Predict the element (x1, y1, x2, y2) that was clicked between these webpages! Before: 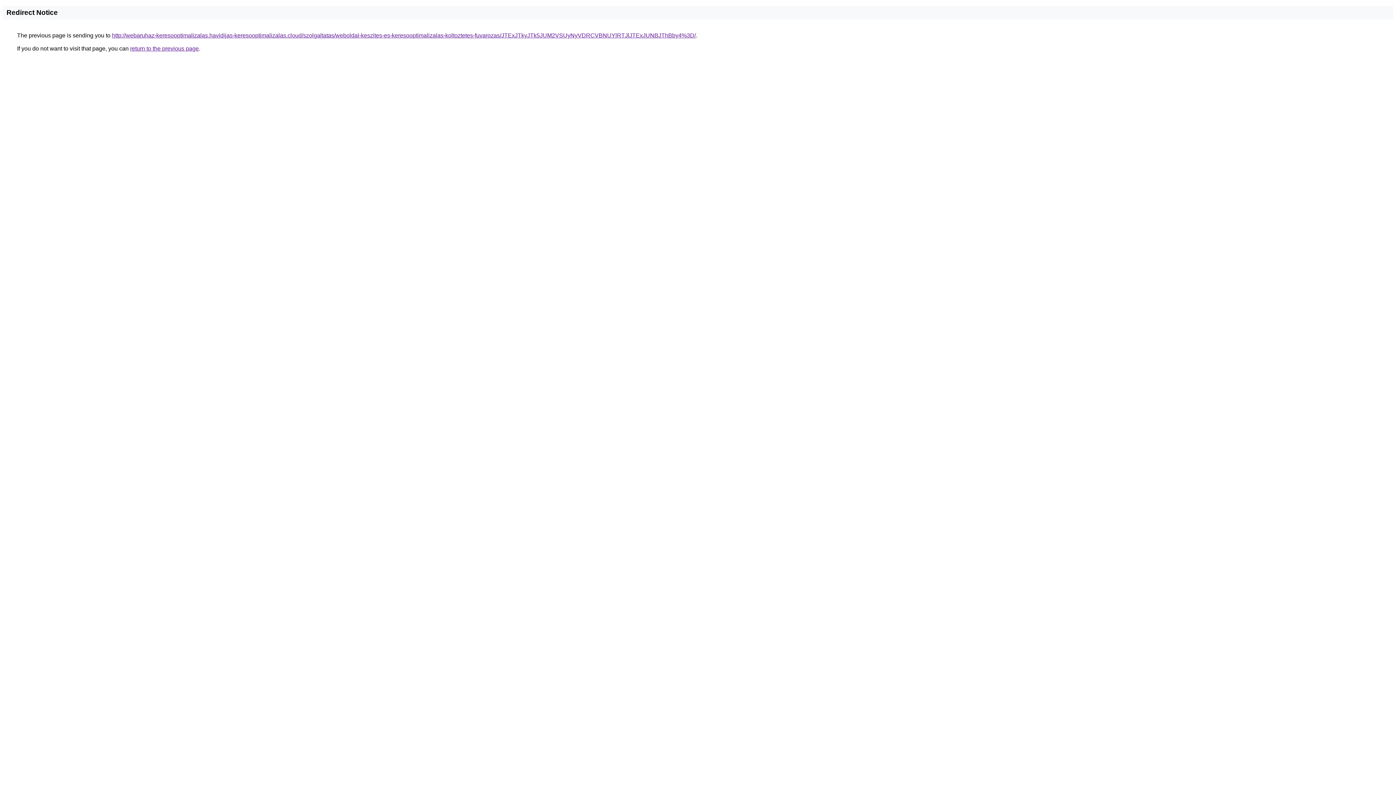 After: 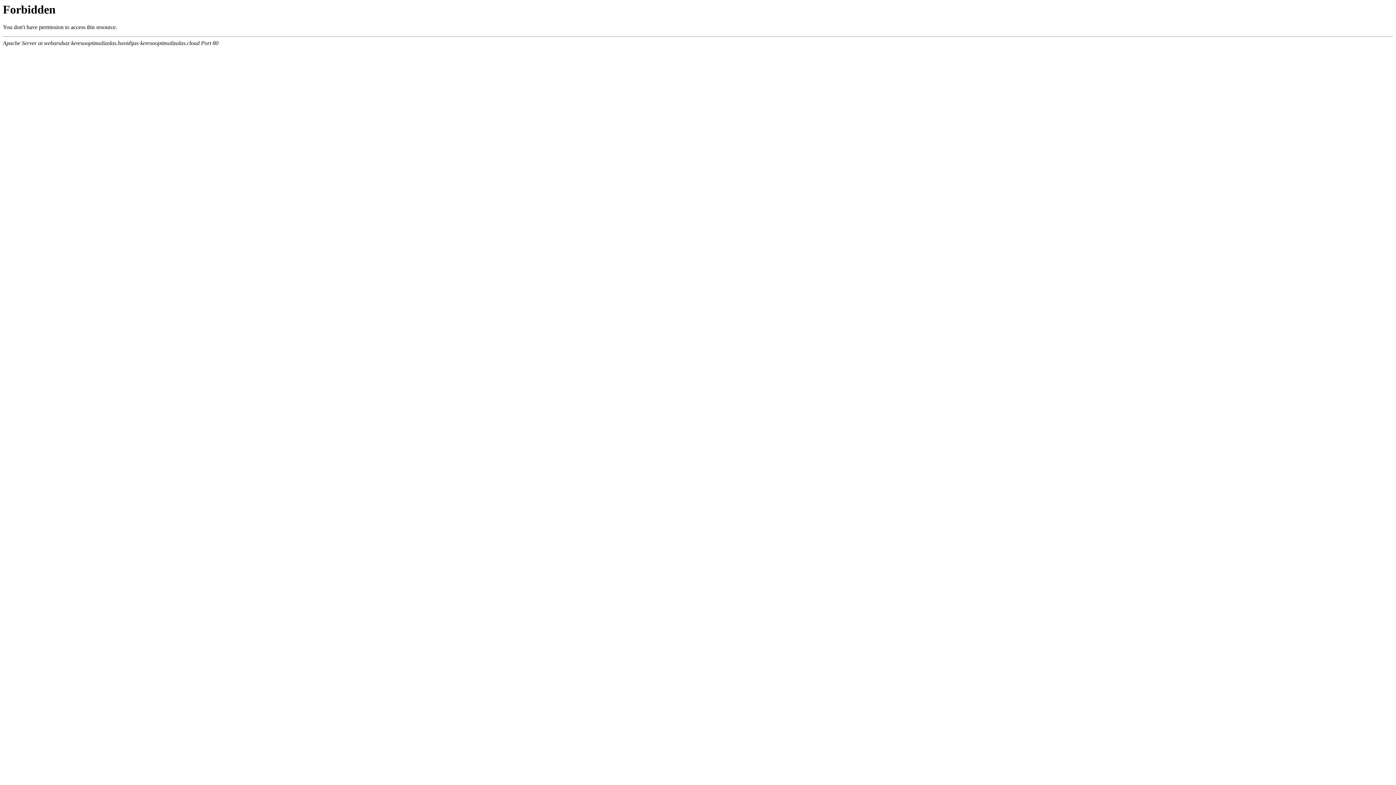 Action: label: http://webaruhaz-keresooptimalizalas.havidijas-keresooptimalizalas.cloud/szolgaltatas/weboldal-keszites-es-keresooptimalizalas-koltoztetes-fuvarozas/JTExJTkyJTk5JUM2VSUyNyVDRCVBNUYlRTJlJTExJUNBJThBby4%3D/ bbox: (112, 32, 696, 38)